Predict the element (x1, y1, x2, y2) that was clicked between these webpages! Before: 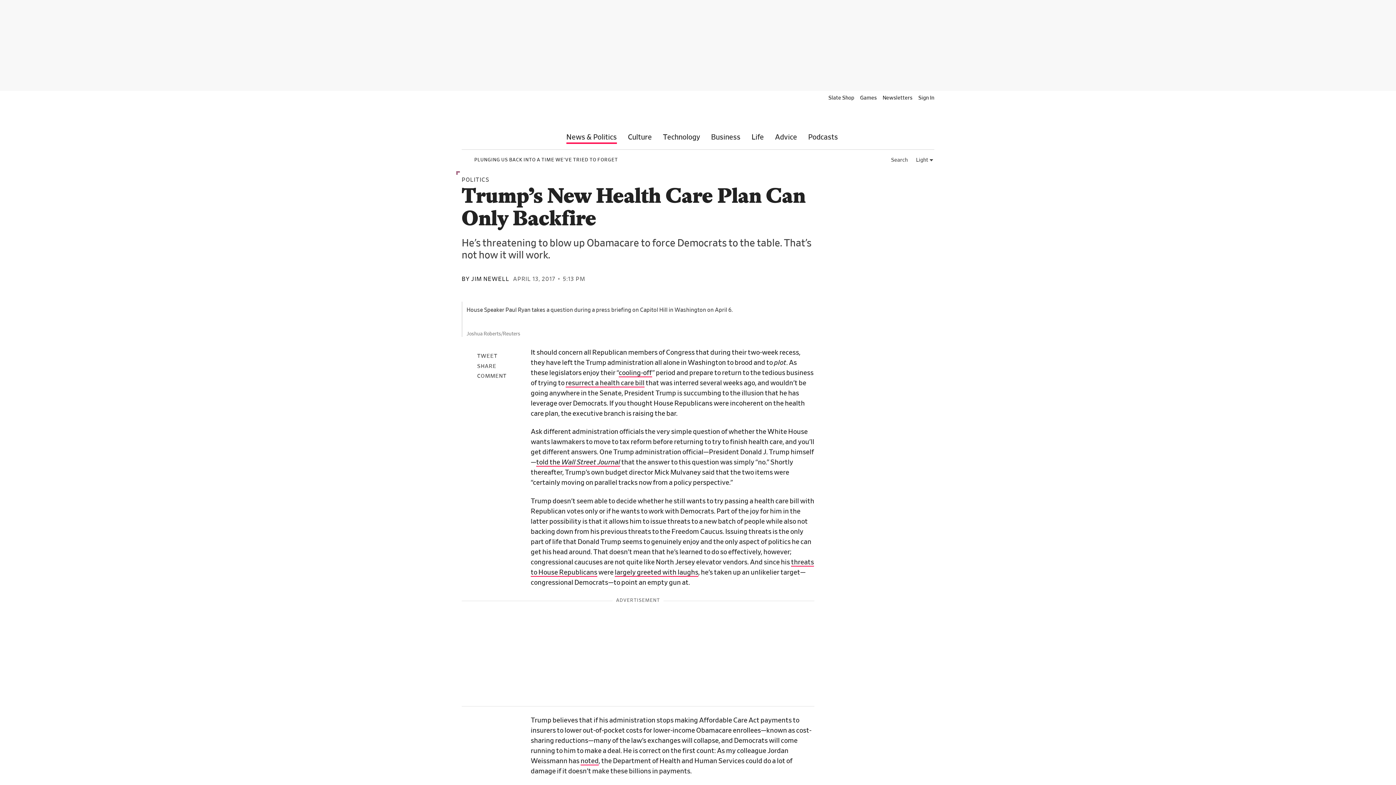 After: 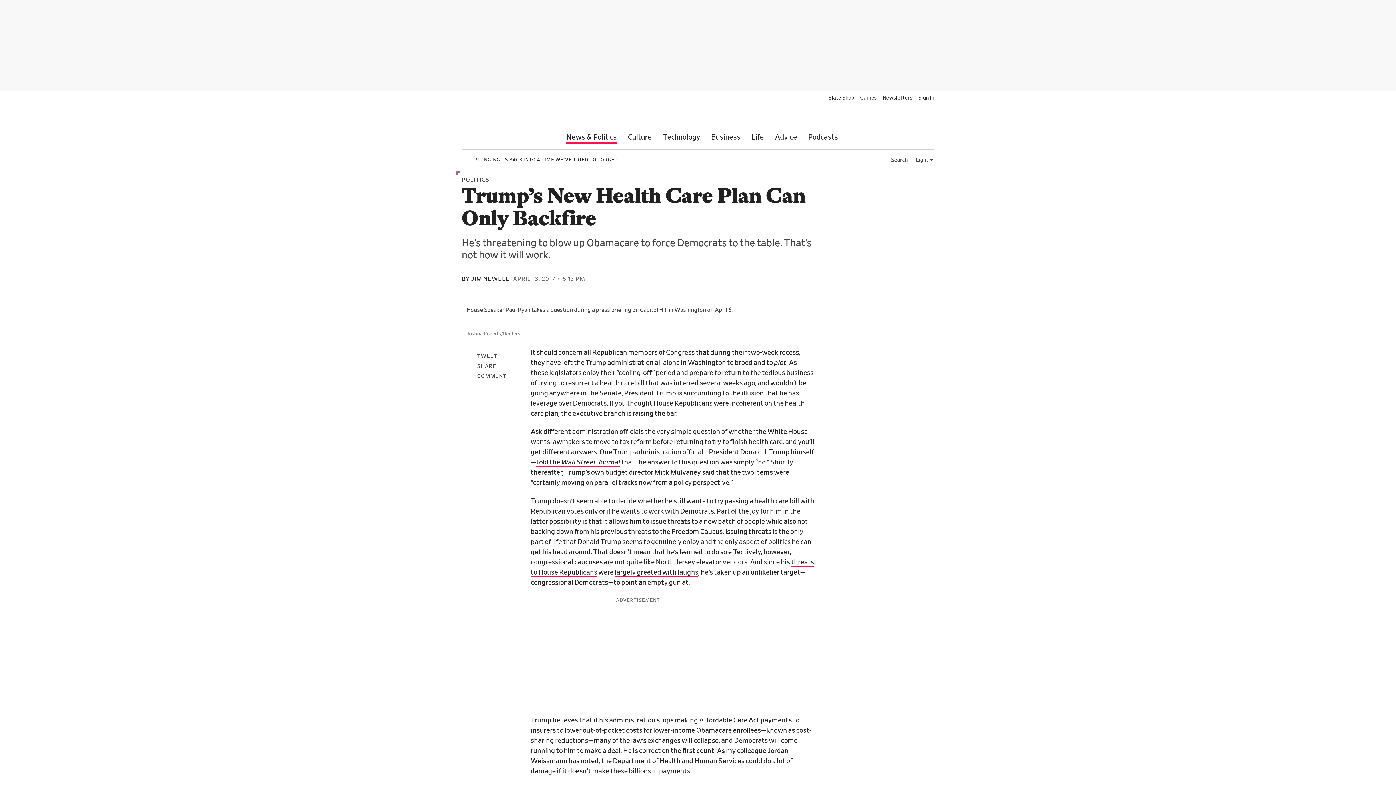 Action: label: TWEET bbox: (461, 349, 530, 359)